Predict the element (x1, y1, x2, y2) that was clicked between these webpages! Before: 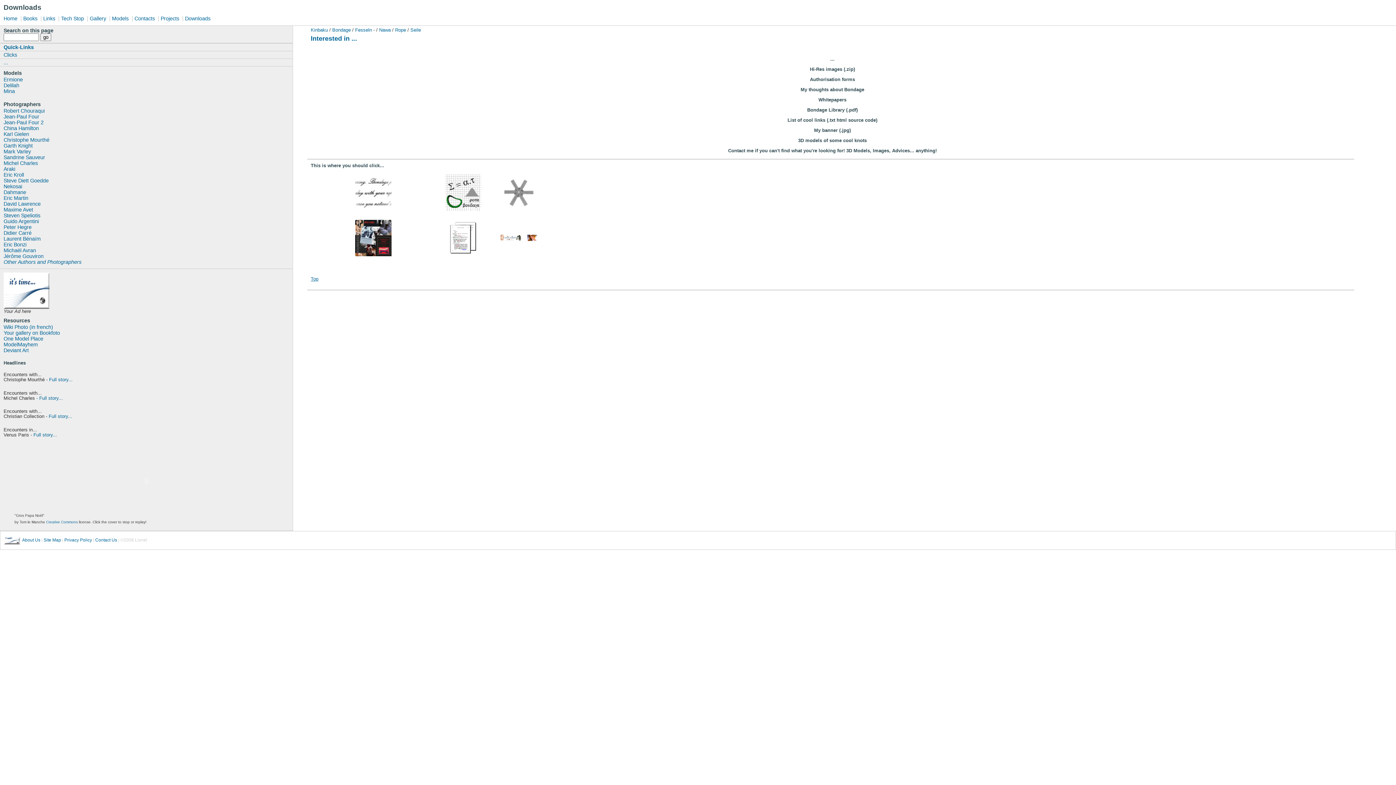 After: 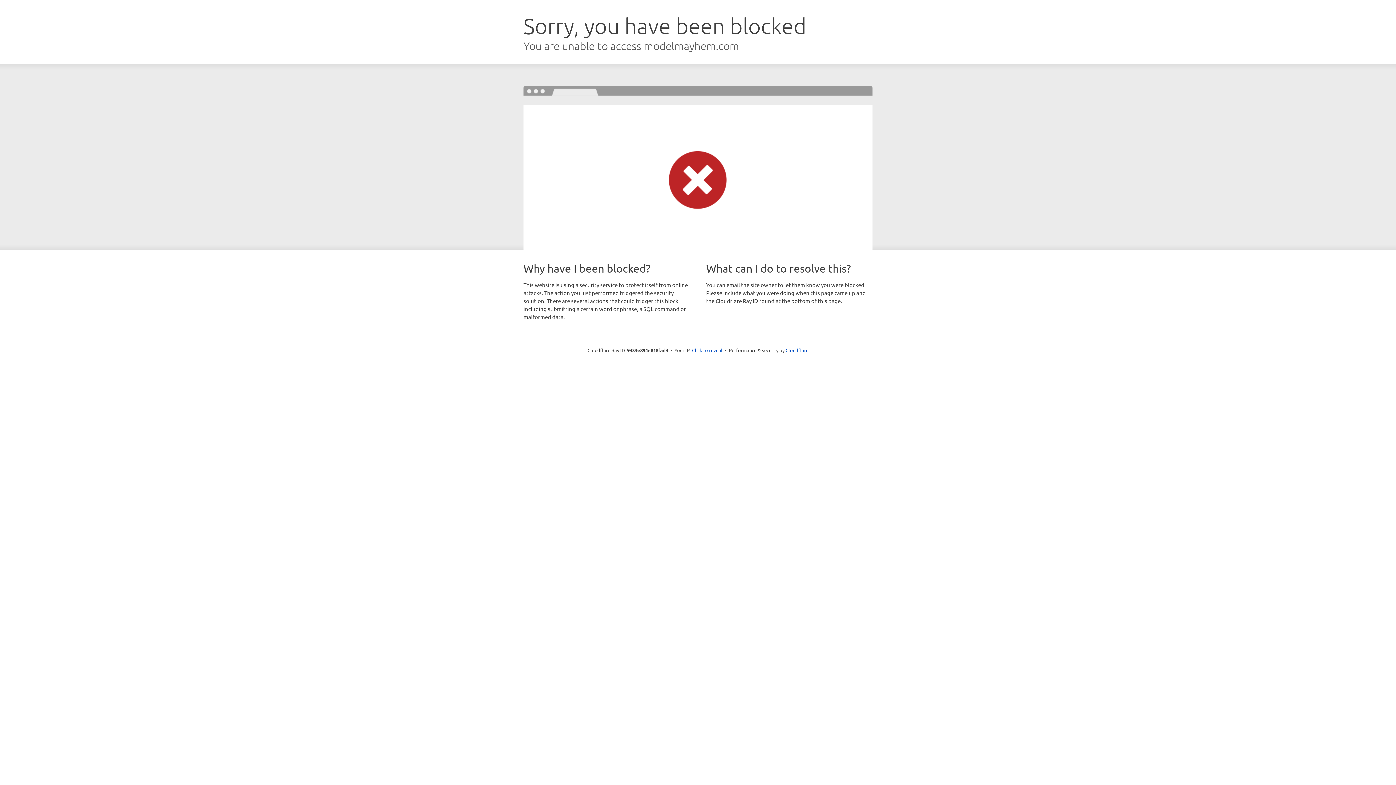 Action: label: ModelMayhem bbox: (3, 341, 292, 347)